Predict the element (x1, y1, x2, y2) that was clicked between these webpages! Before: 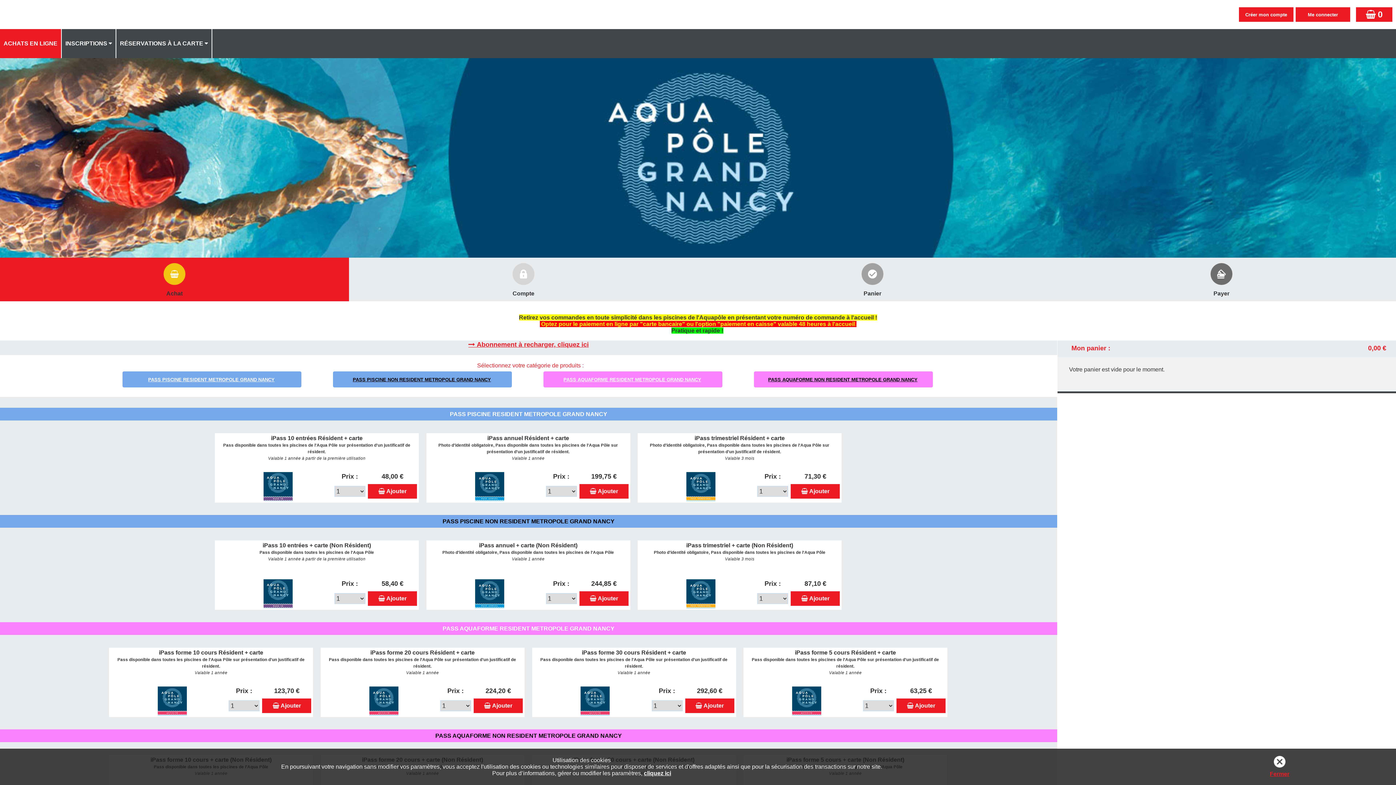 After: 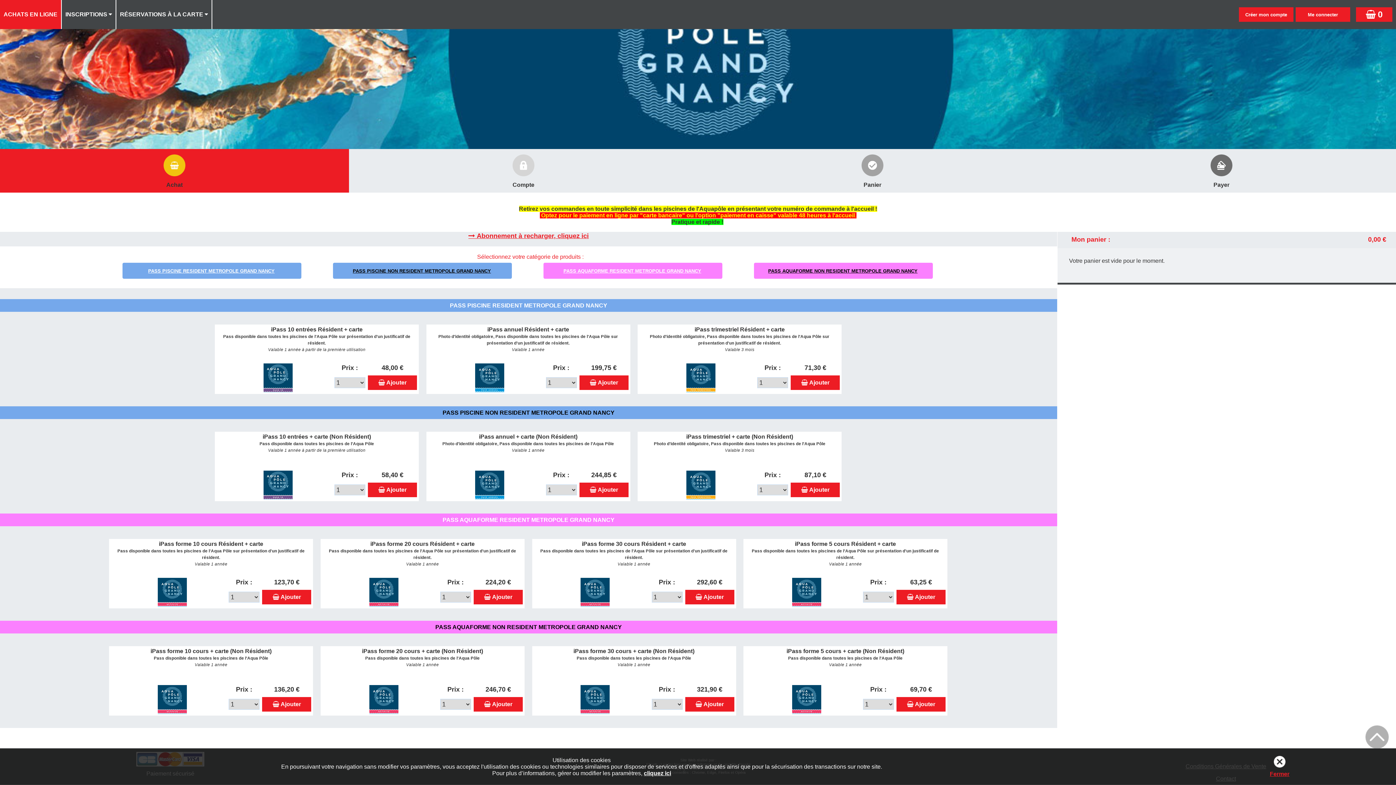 Action: bbox: (148, 376, 274, 383) label: PASS PISCINE RESIDENT METROPOLE GRAND NANCY